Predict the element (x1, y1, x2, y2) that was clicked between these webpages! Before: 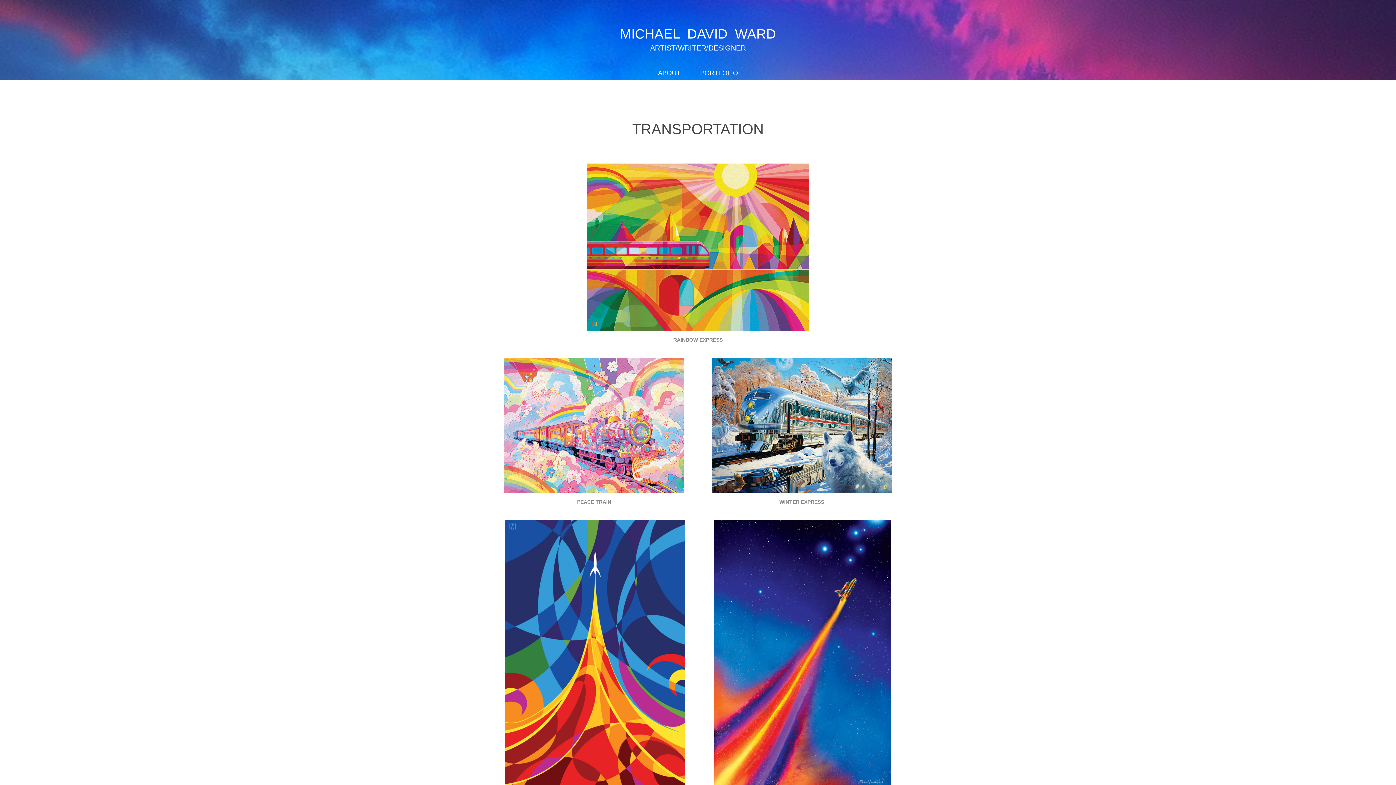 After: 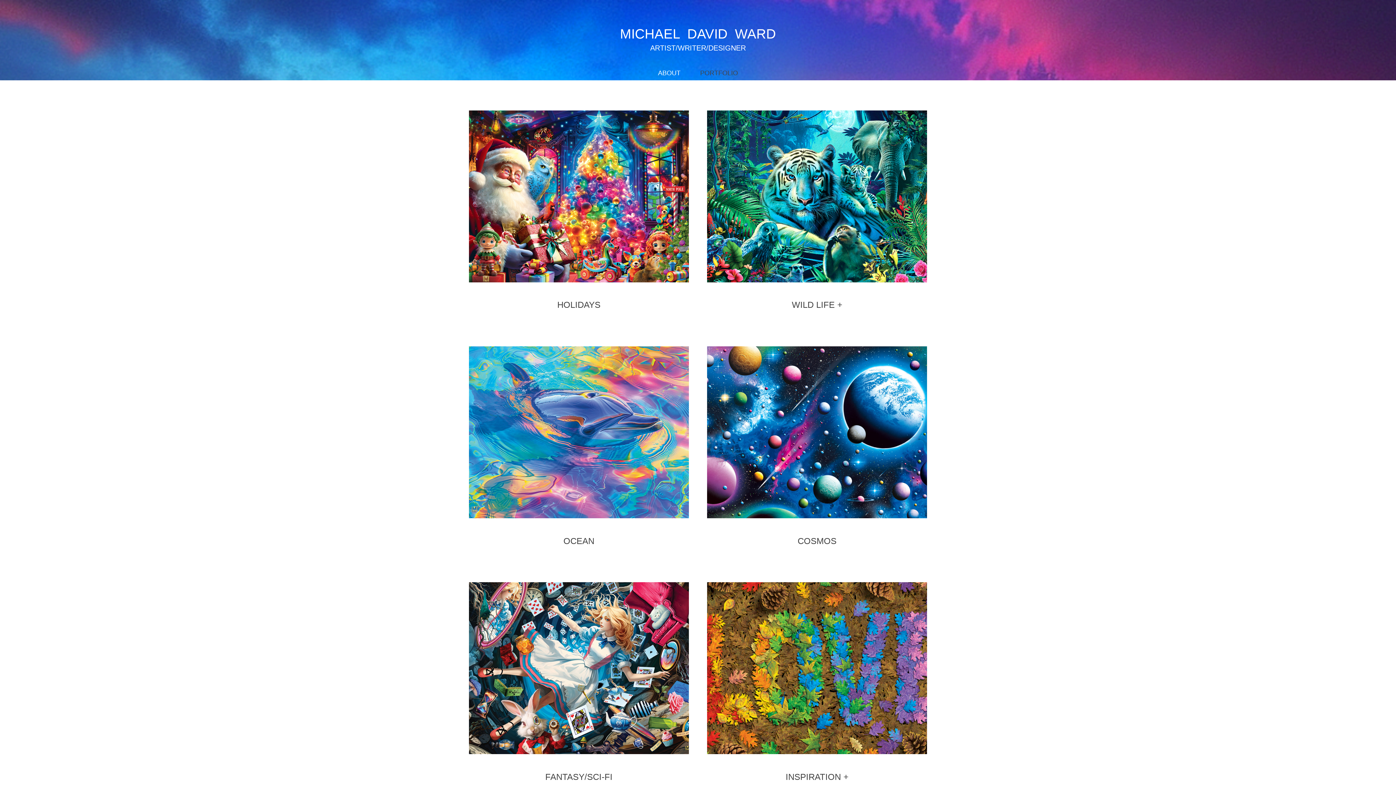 Action: label: MICHAEL  DAVID  WARD bbox: (620, 26, 776, 41)